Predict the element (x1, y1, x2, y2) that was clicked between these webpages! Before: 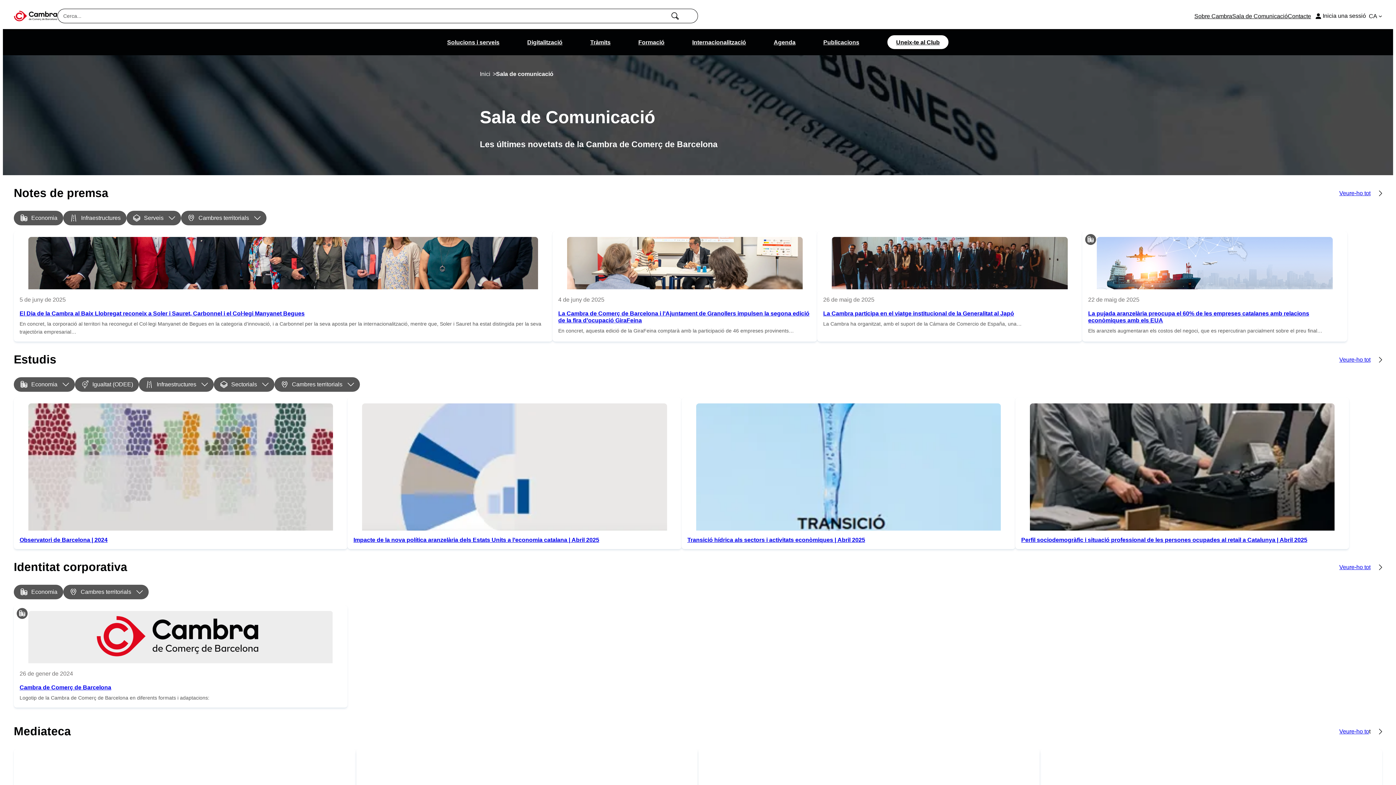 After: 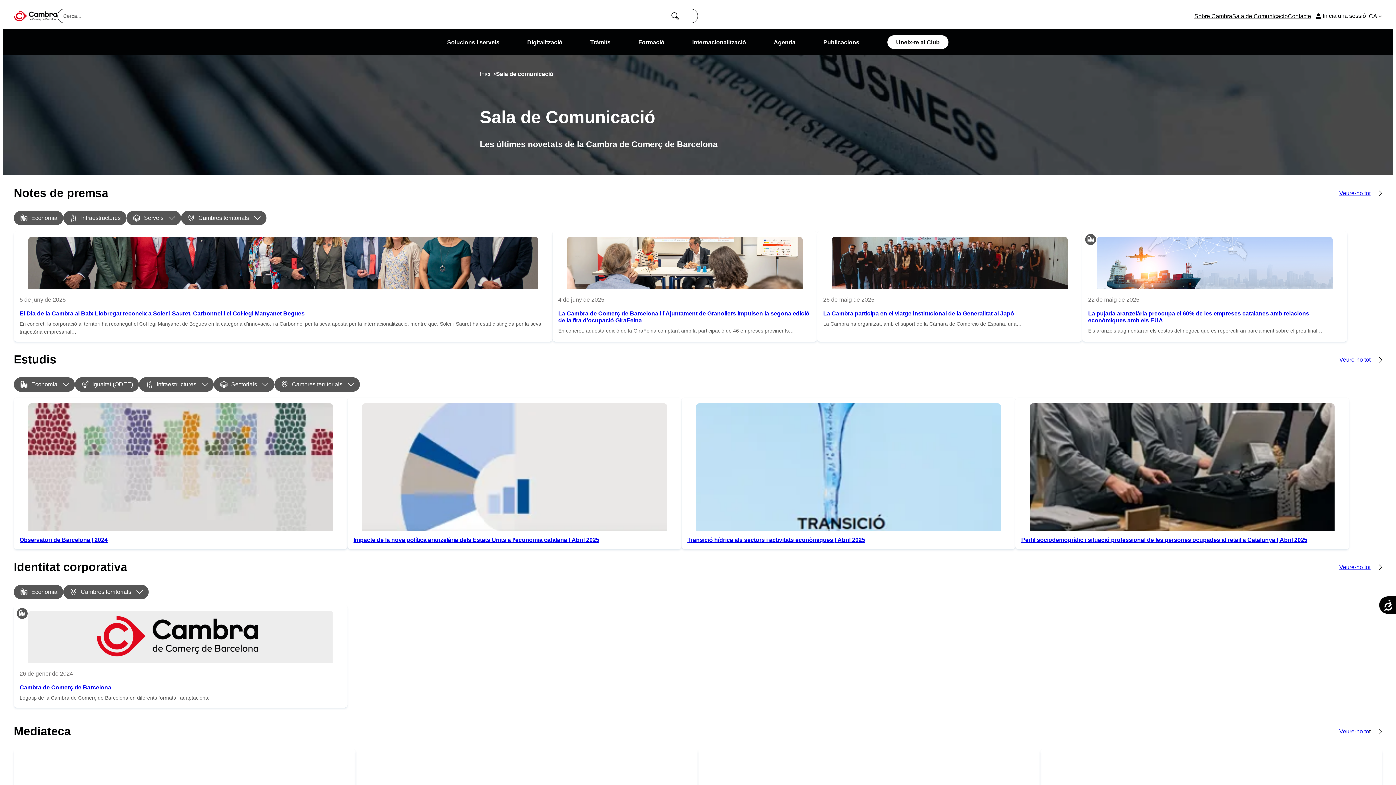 Action: label: Sectorials bbox: (213, 377, 274, 392)